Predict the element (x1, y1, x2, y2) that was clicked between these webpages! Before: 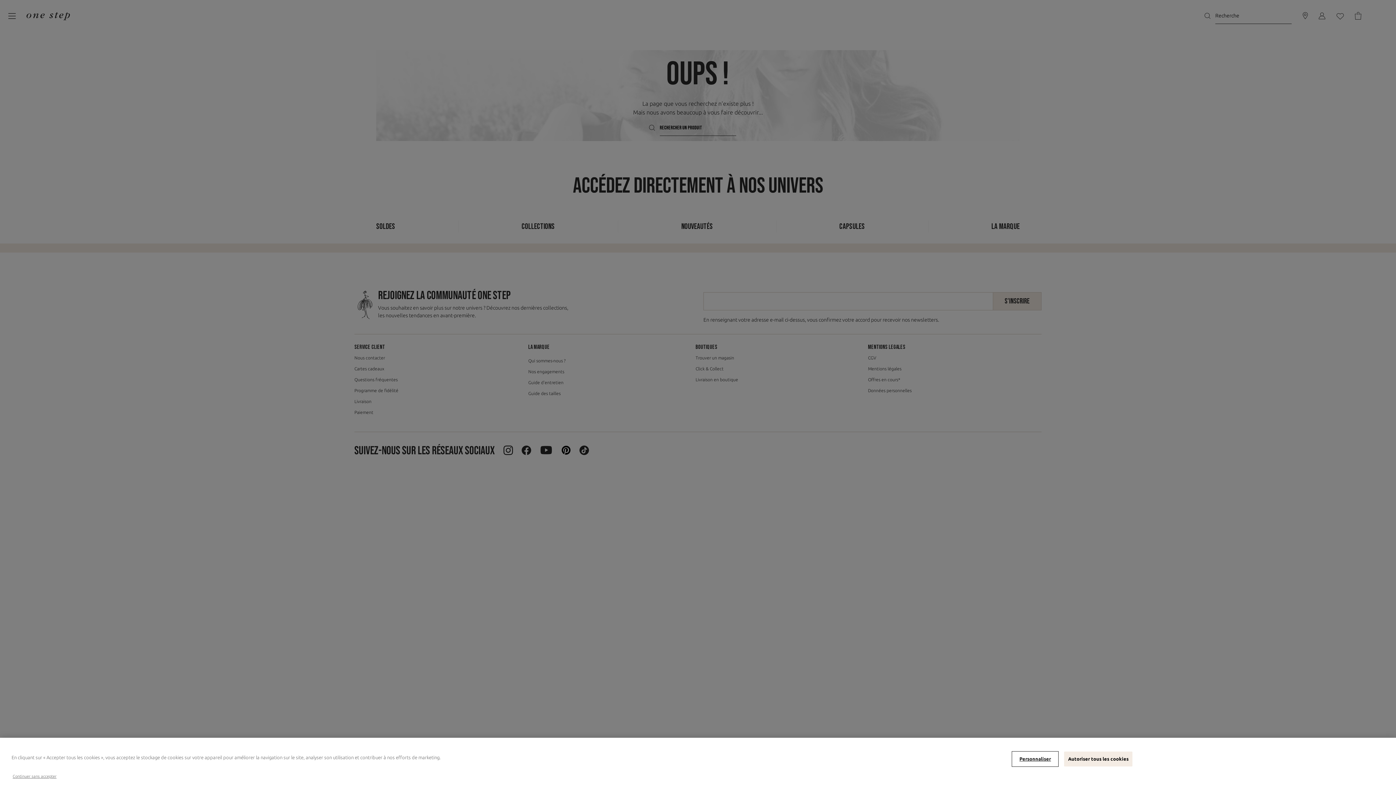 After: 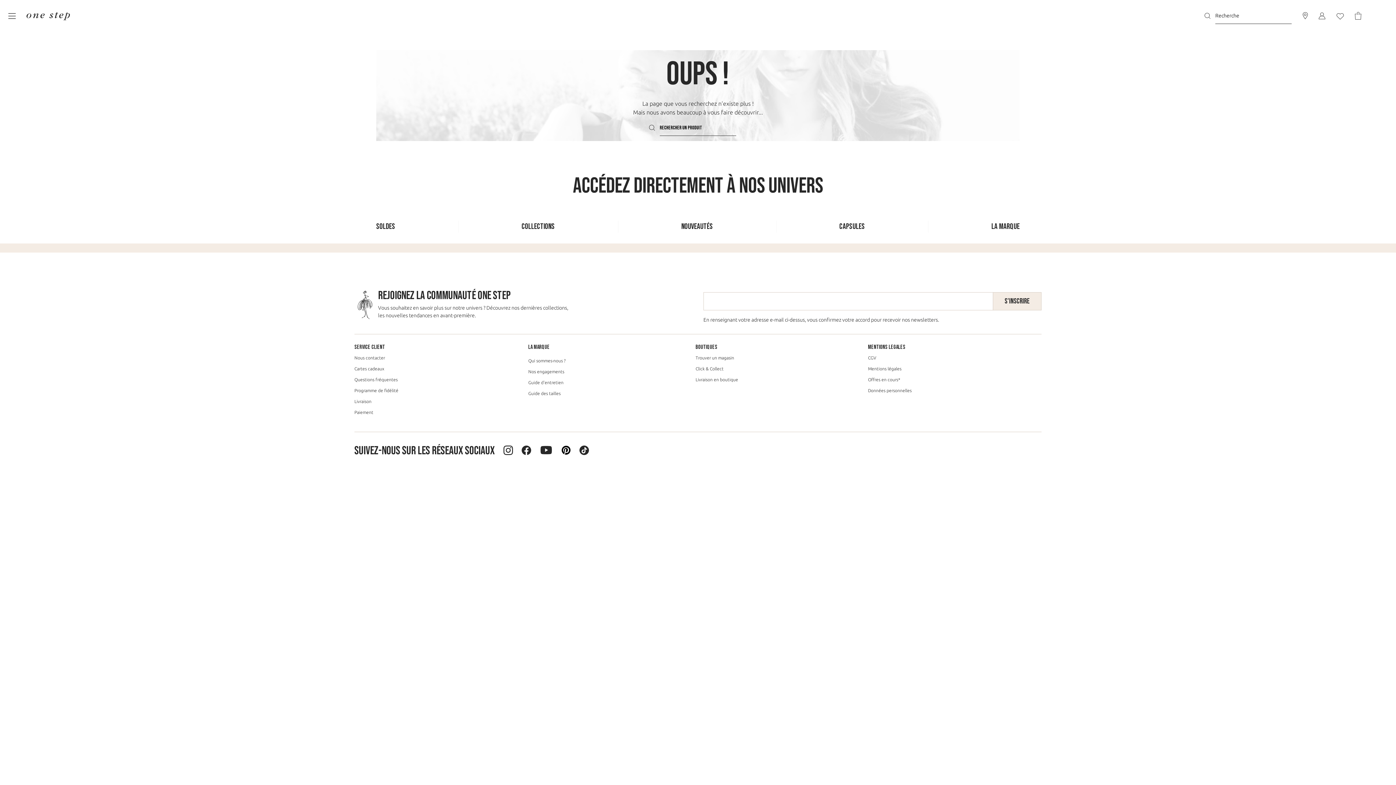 Action: bbox: (1064, 752, 1132, 766) label: Autoriser tous les cookies